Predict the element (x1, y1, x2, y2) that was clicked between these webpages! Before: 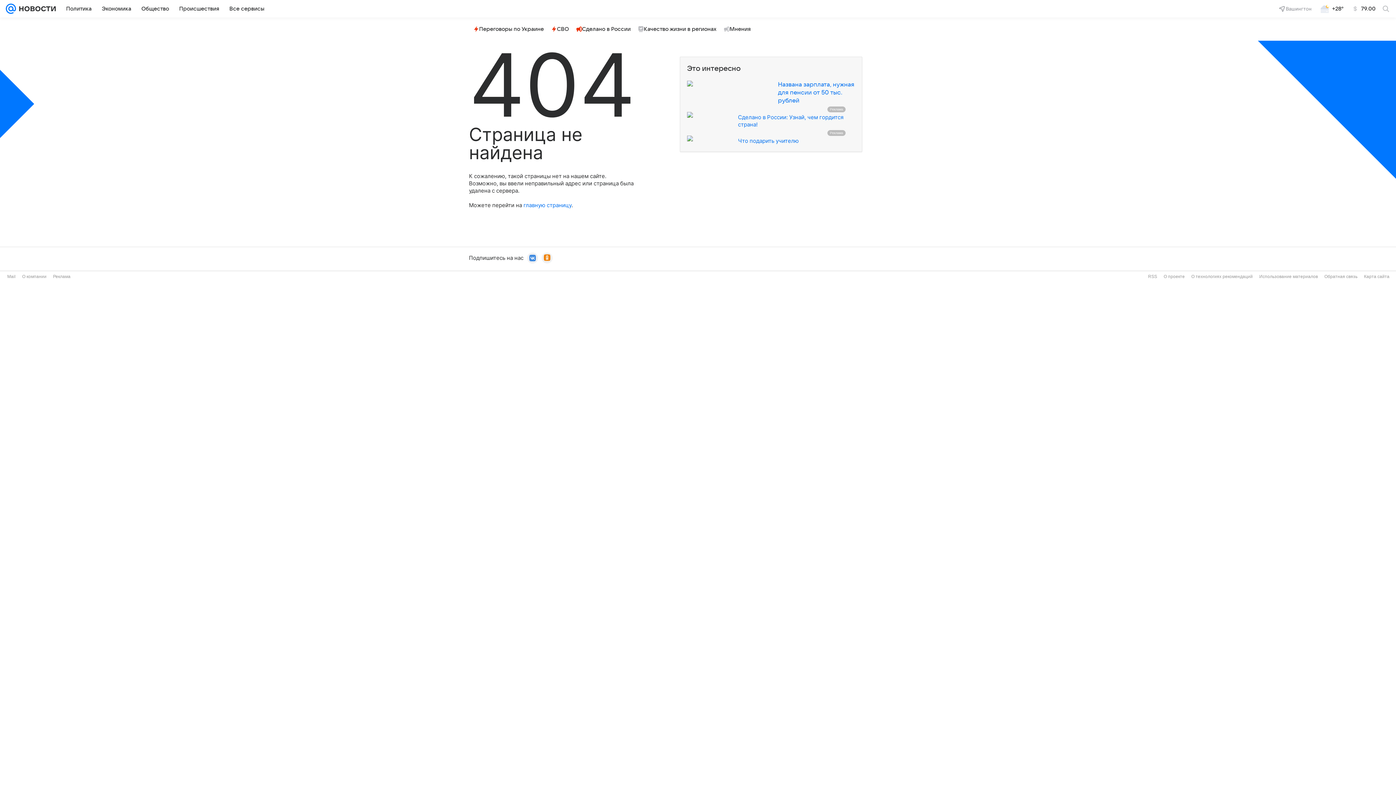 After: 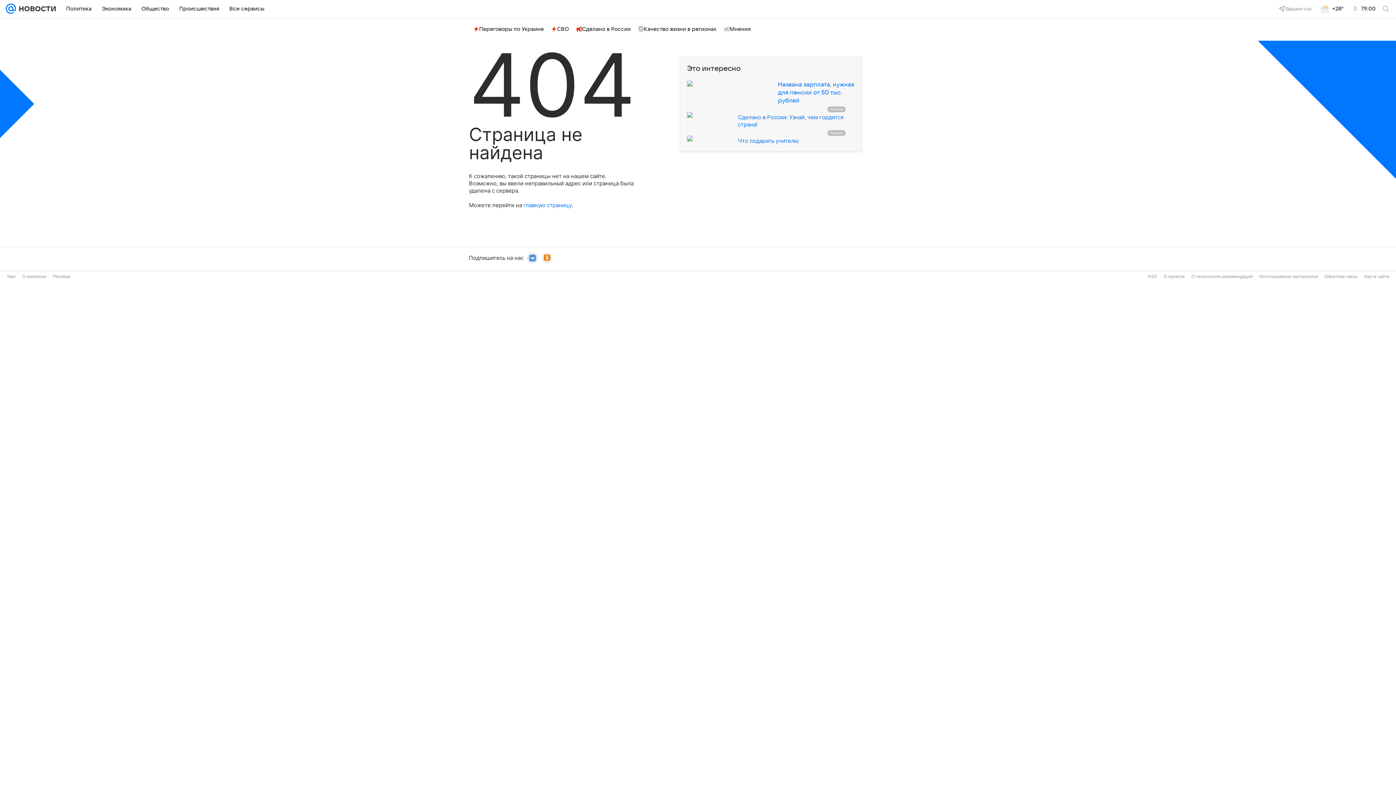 Action: bbox: (527, 252, 538, 263)